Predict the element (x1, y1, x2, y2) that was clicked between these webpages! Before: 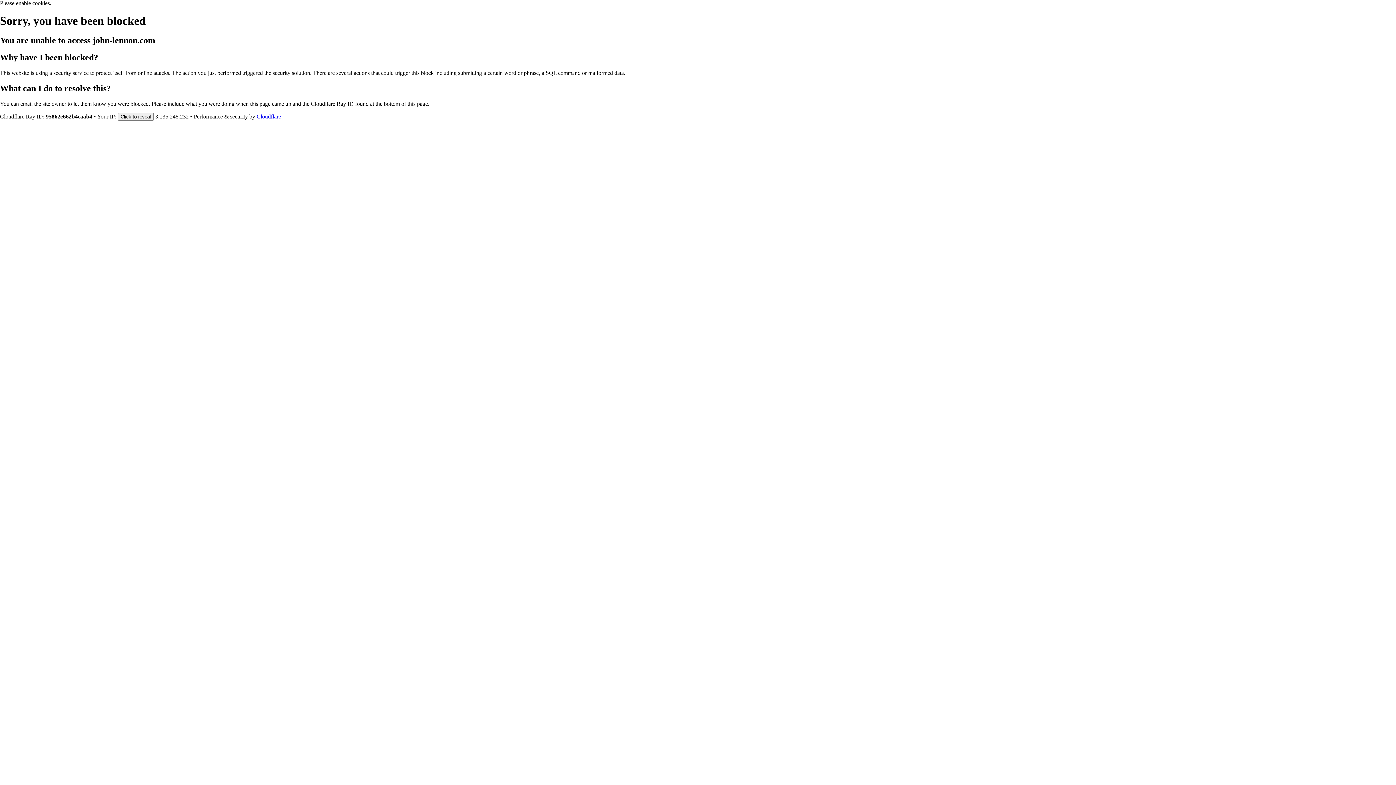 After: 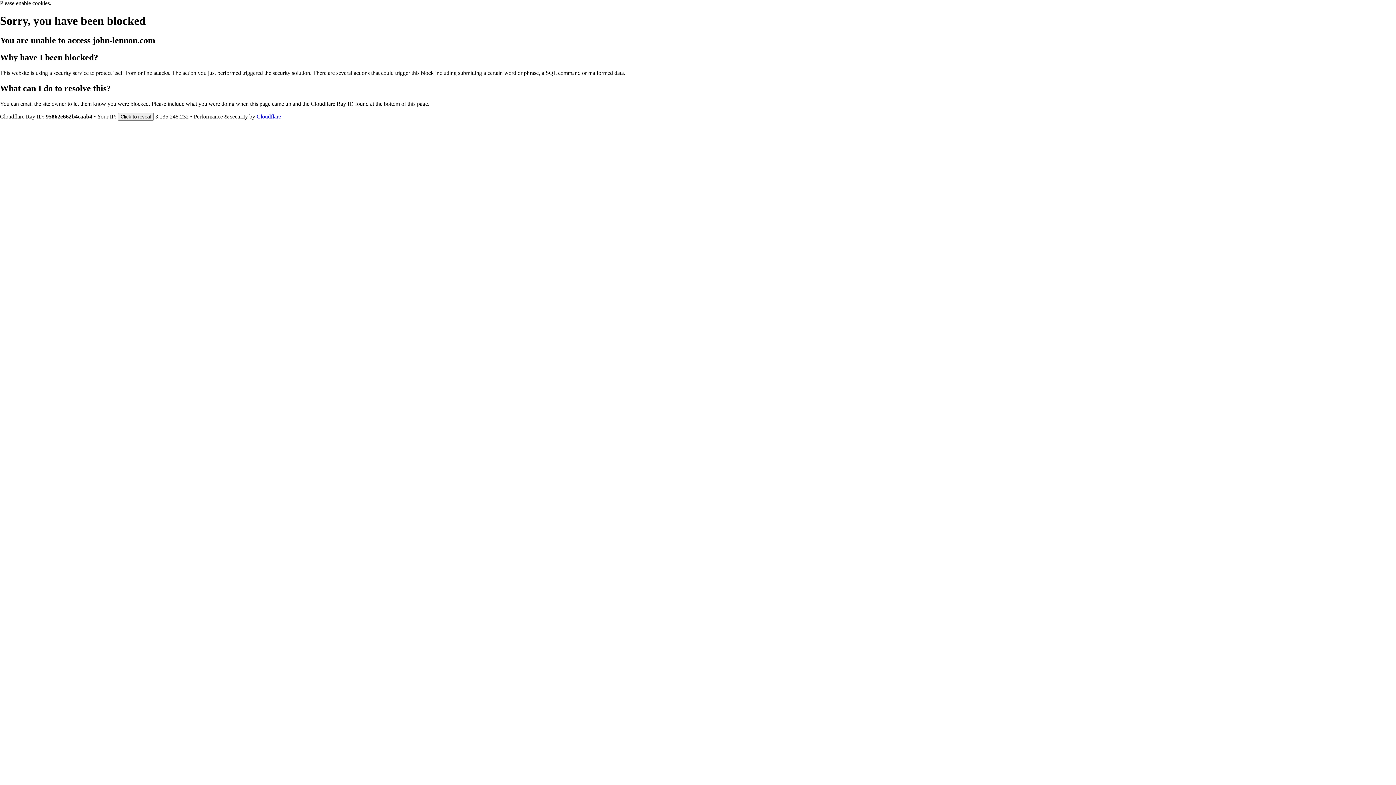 Action: label: Cloudflare bbox: (256, 113, 281, 119)